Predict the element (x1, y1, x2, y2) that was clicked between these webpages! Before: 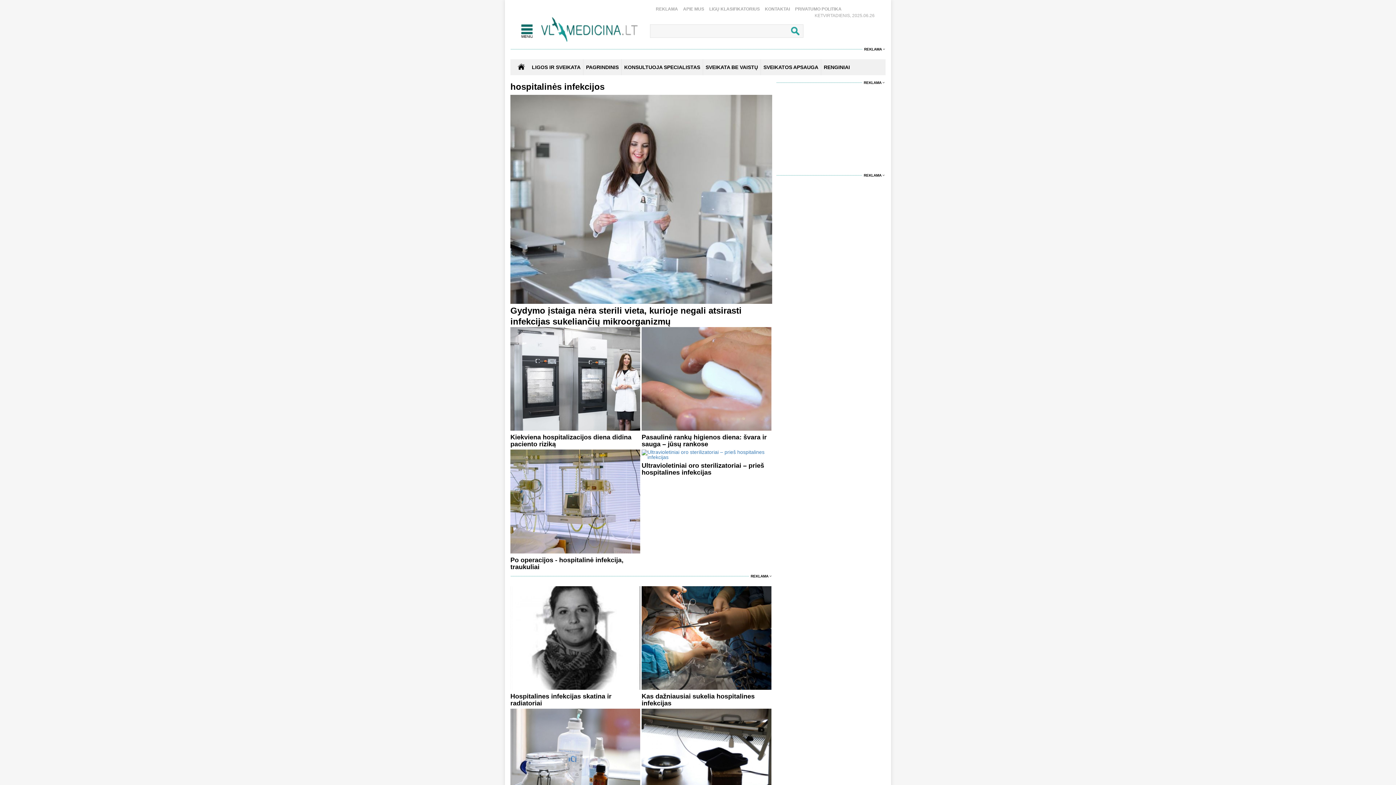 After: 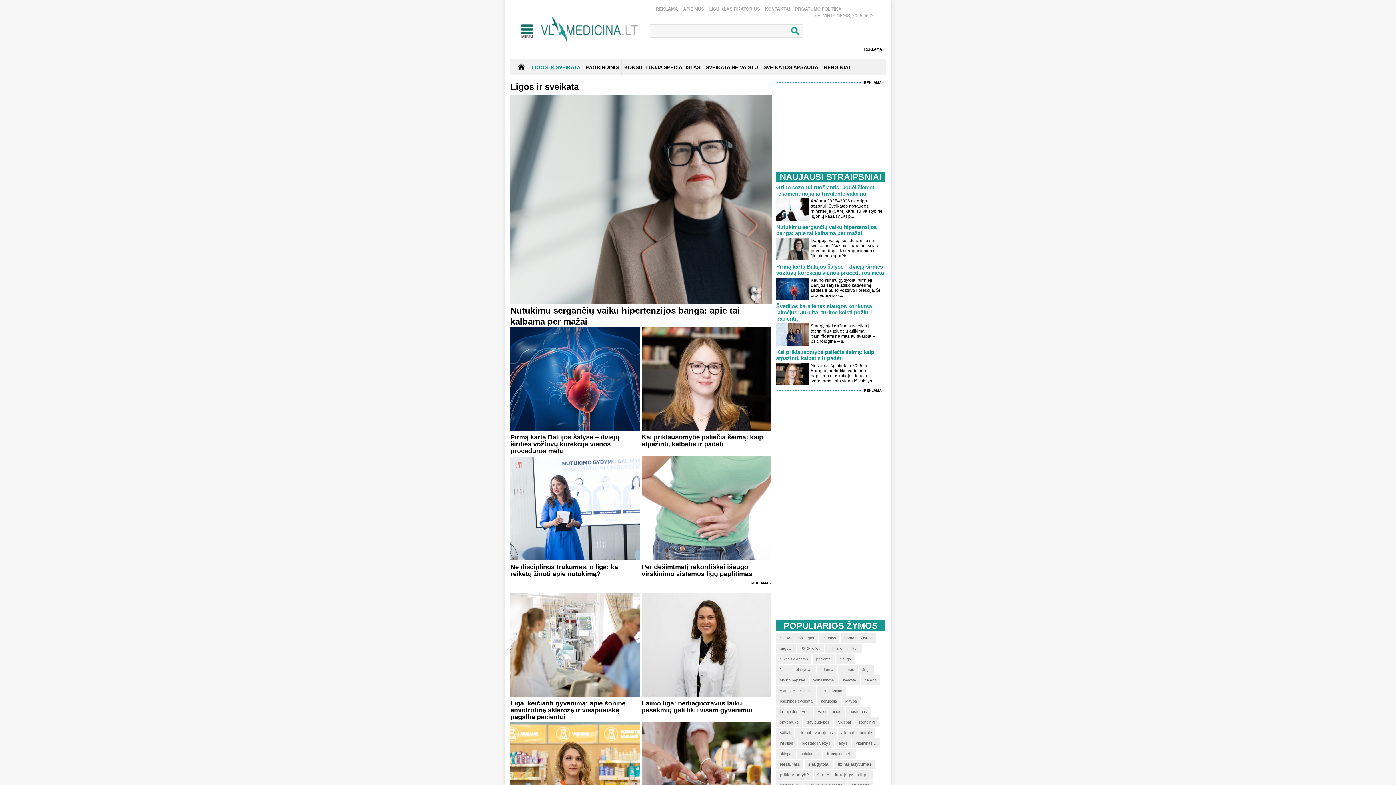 Action: label: LIGOS IR SVEIKATA bbox: (532, 59, 580, 75)